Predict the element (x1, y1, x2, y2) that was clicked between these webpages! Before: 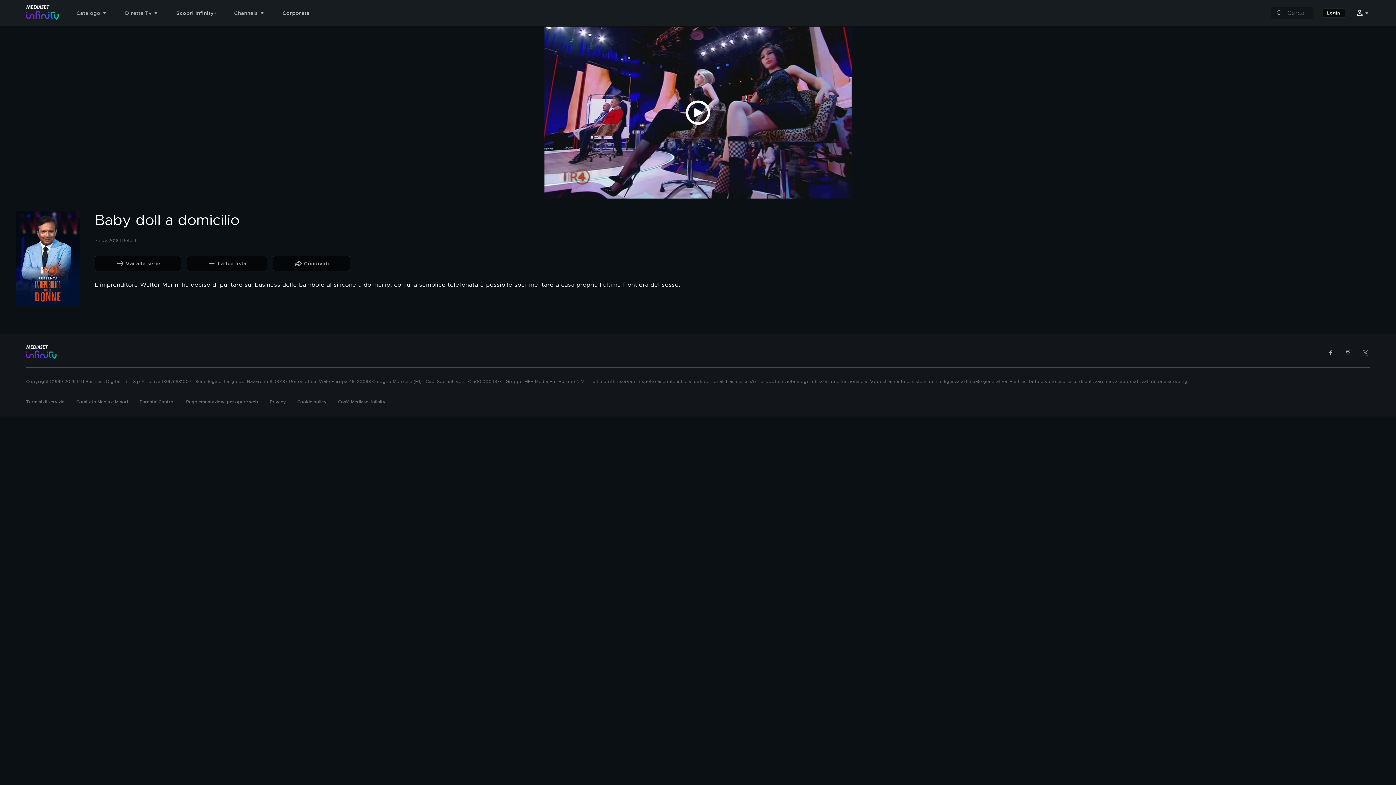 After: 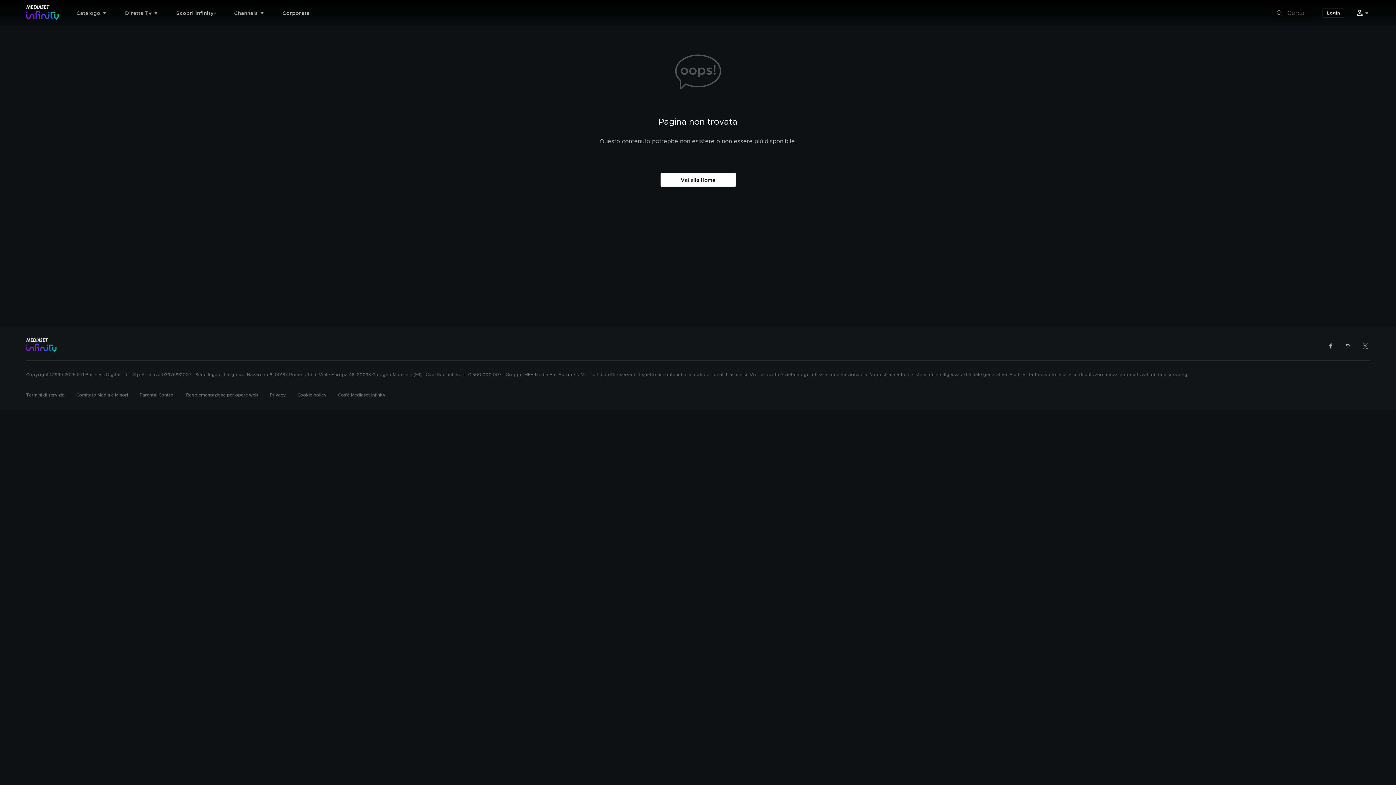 Action: label: Vai alla serie bbox: (94, 256, 181, 271)